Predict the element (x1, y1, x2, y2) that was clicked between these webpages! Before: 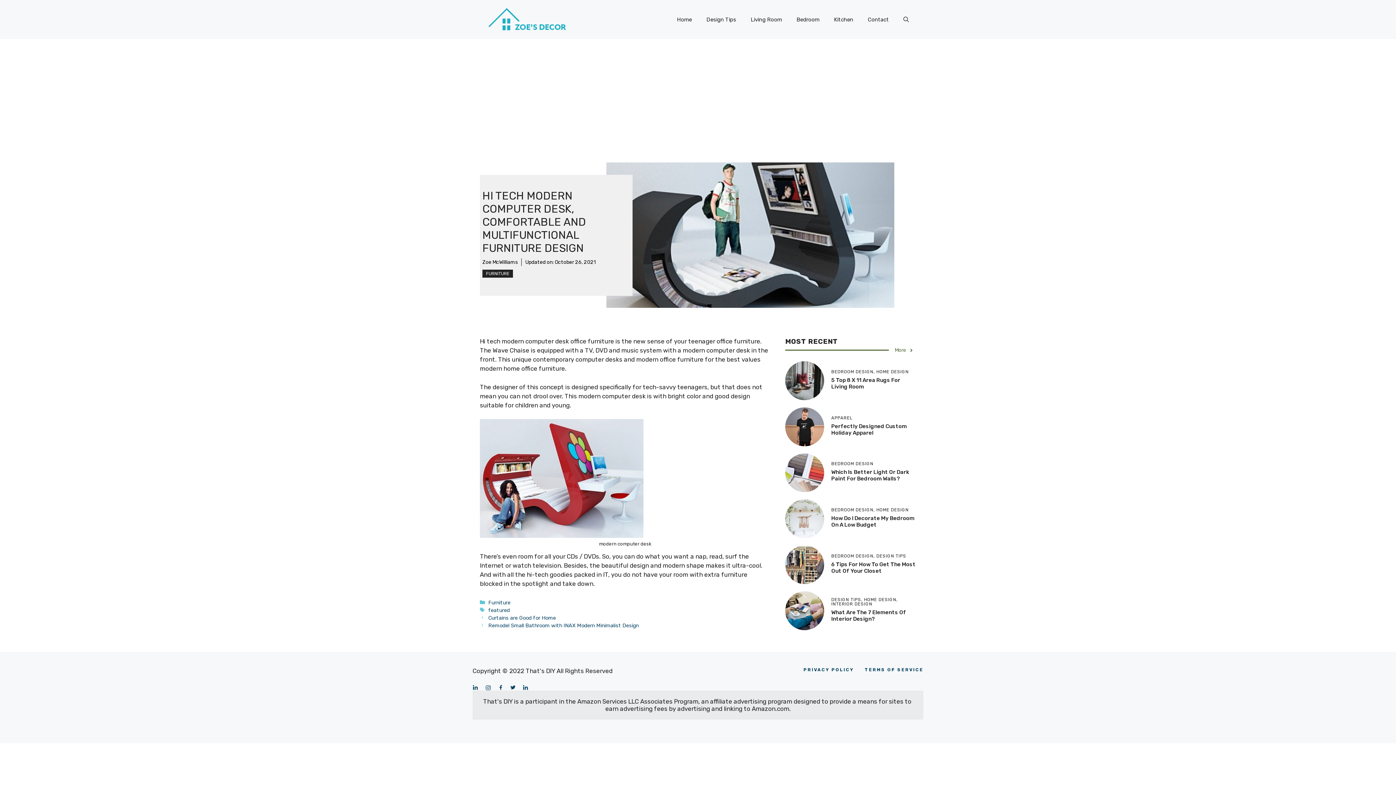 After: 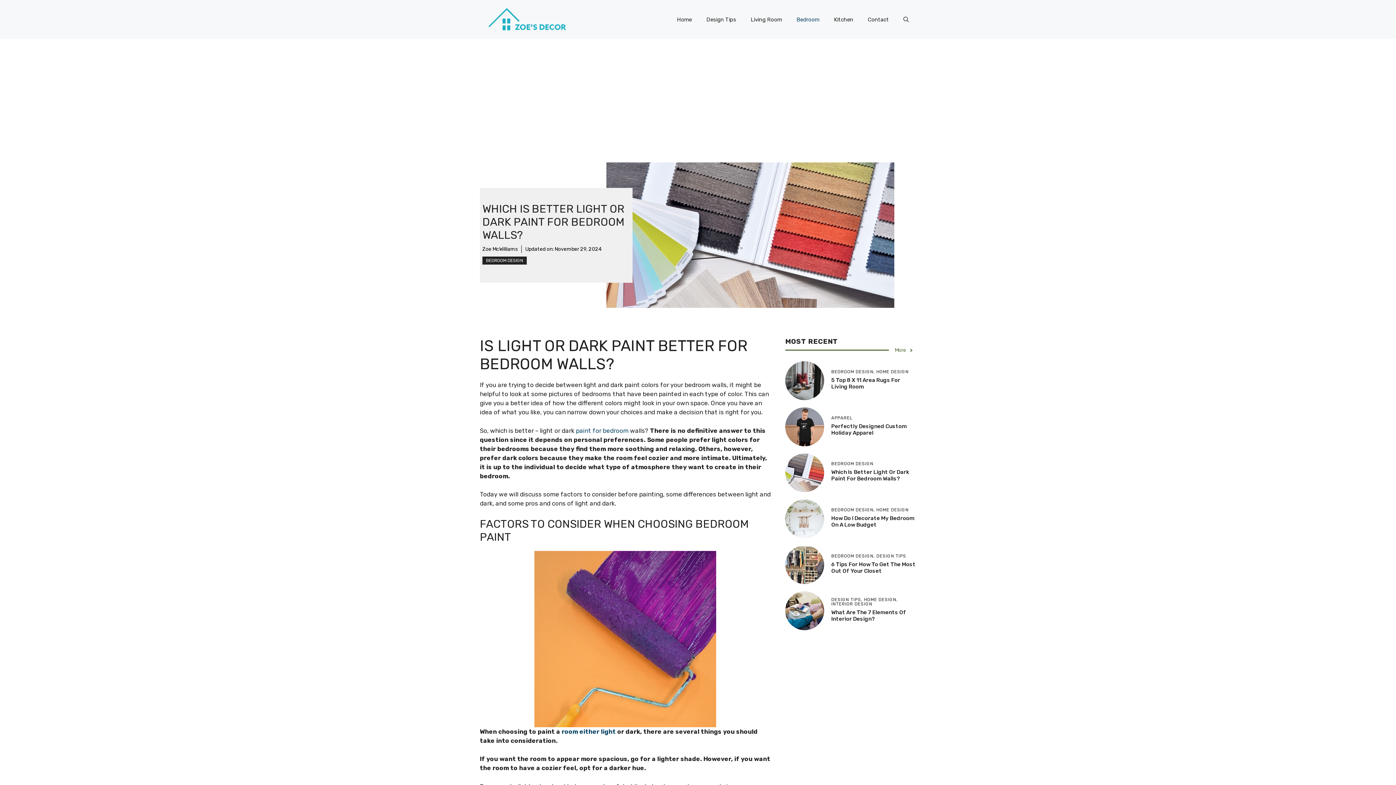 Action: label: Which Is Better Light Or Dark Paint For Bedroom Walls? bbox: (831, 469, 909, 482)